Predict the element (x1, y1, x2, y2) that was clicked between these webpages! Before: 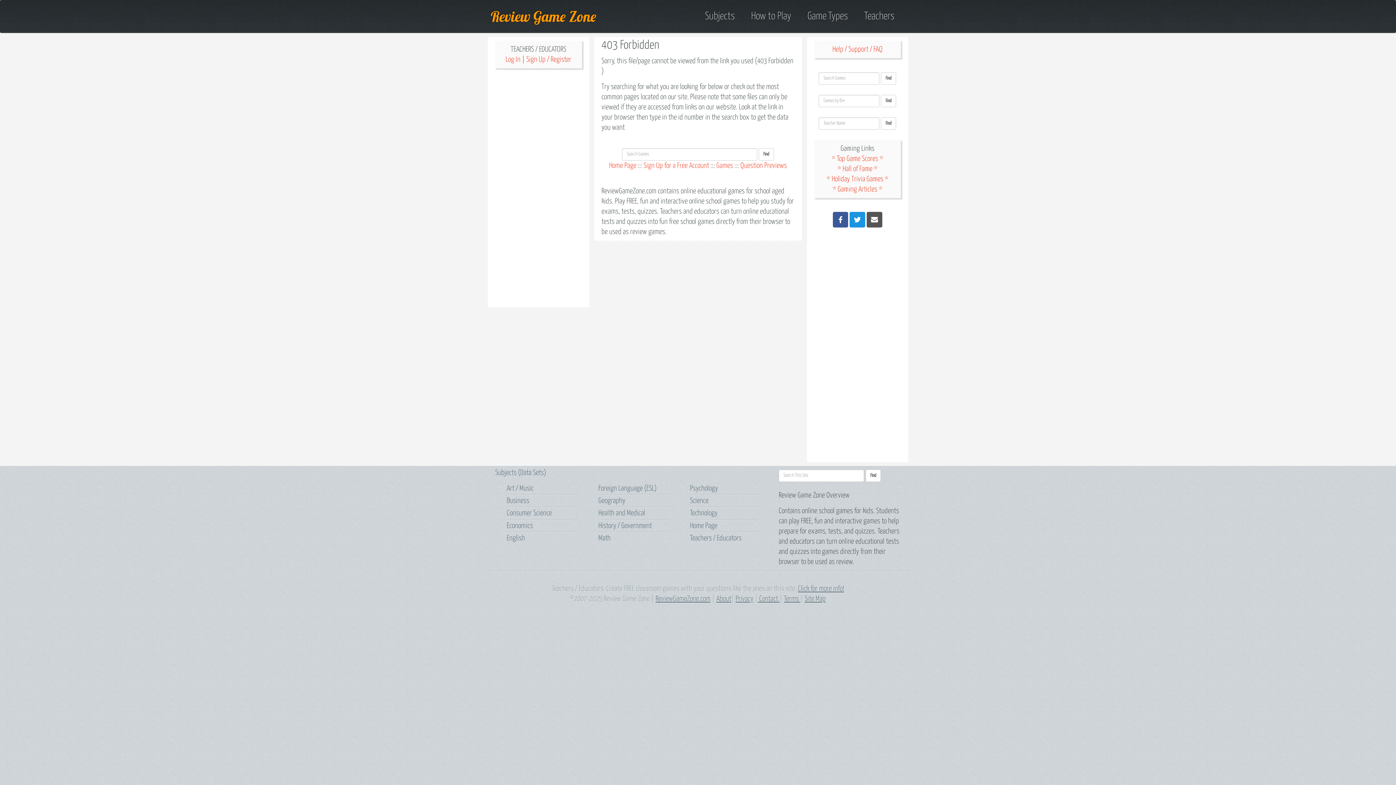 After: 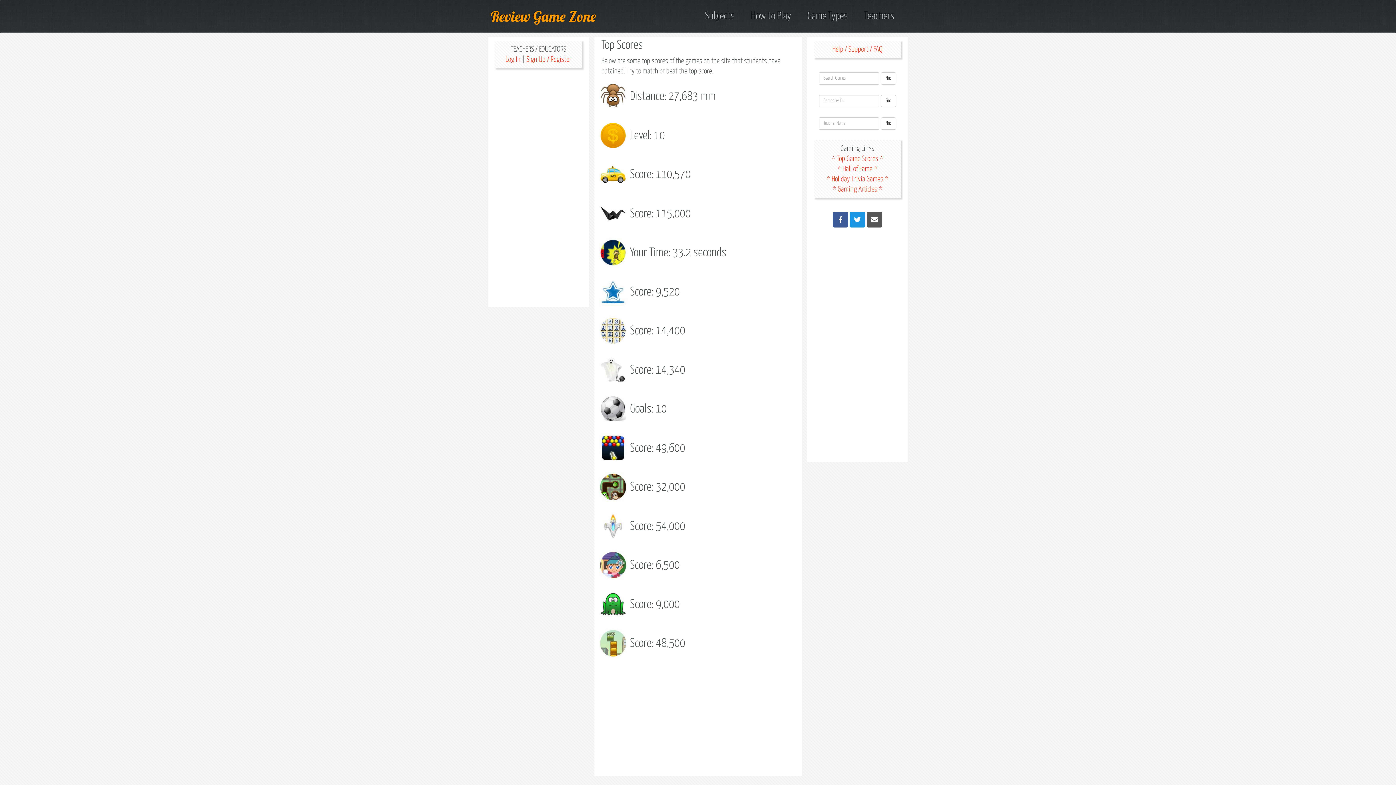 Action: bbox: (831, 155, 883, 162) label: * Top Game Scores *